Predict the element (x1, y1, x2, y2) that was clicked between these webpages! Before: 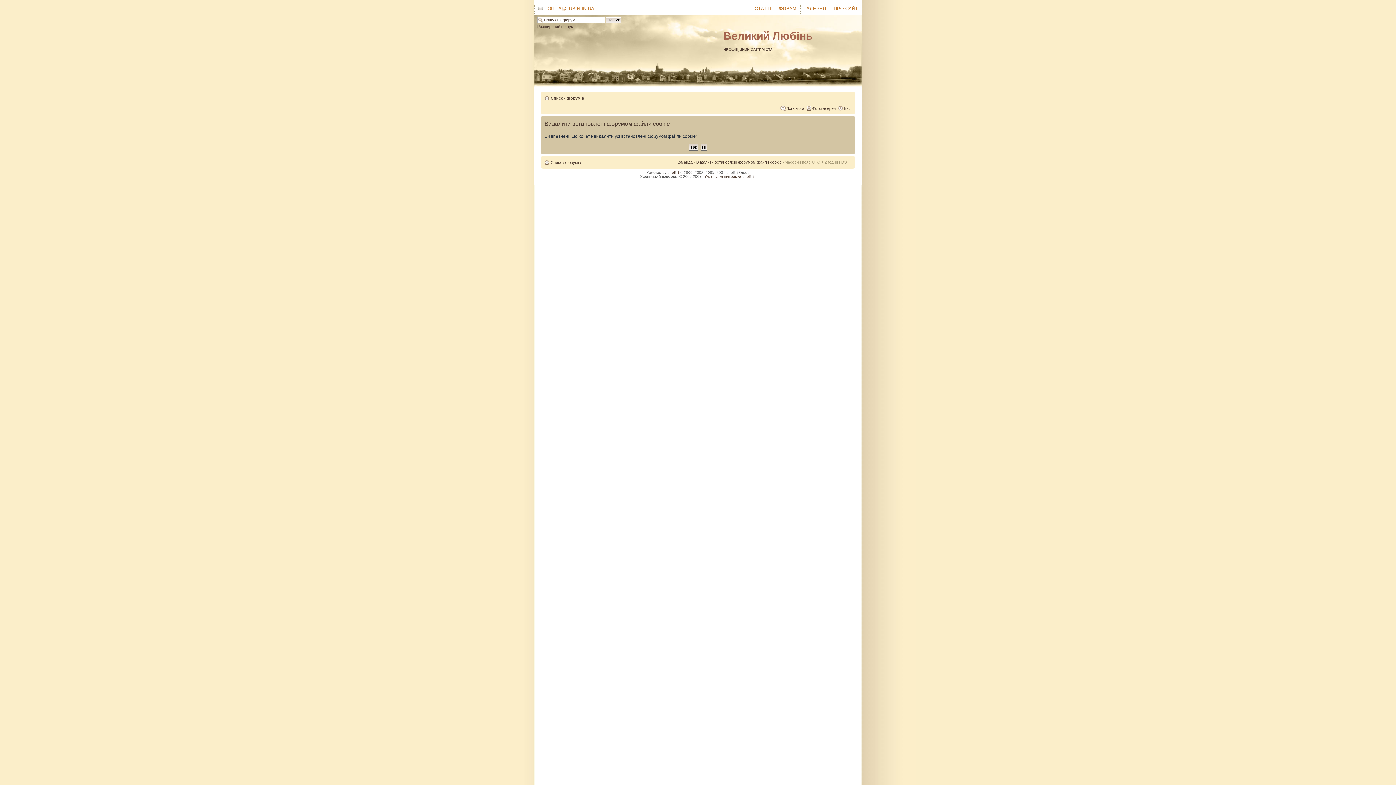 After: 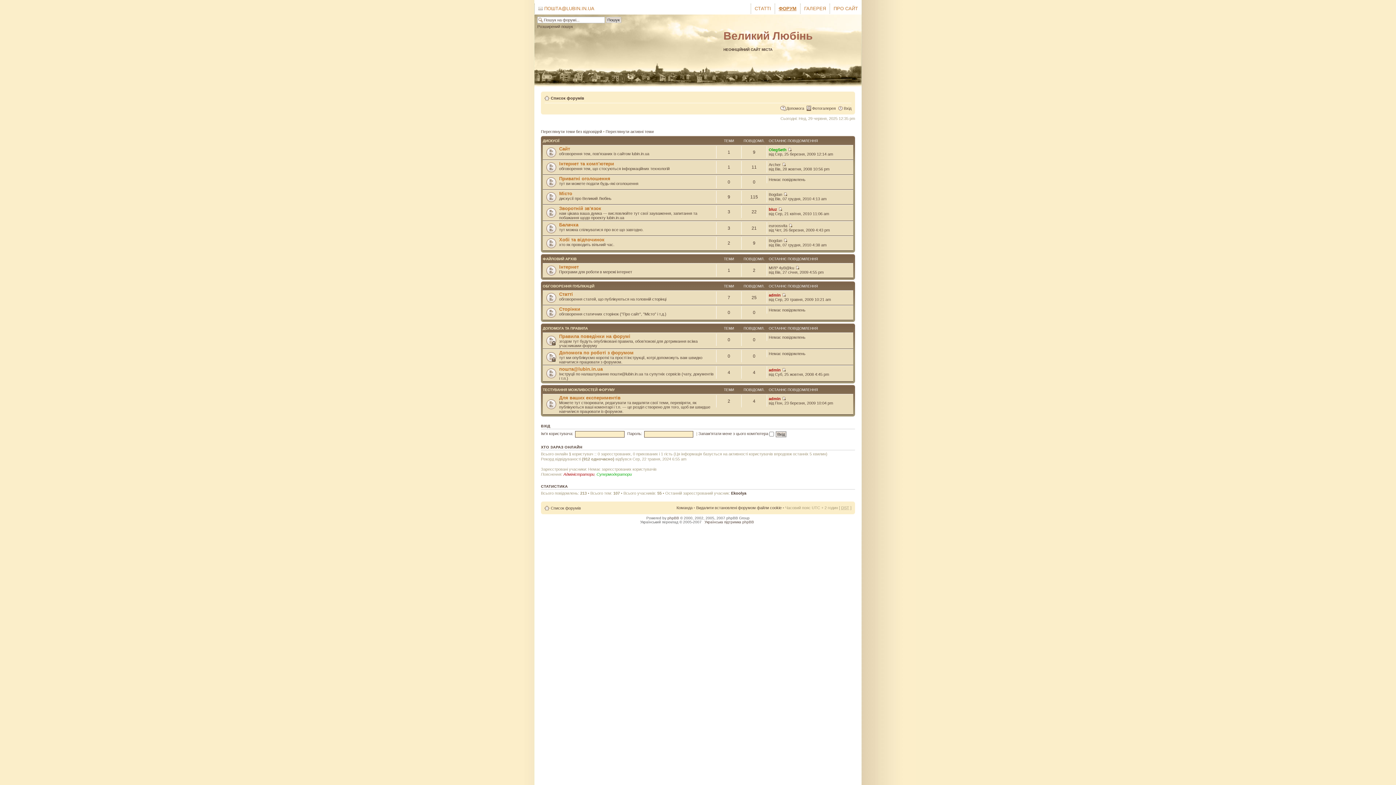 Action: label: Список форумів bbox: (550, 96, 584, 100)